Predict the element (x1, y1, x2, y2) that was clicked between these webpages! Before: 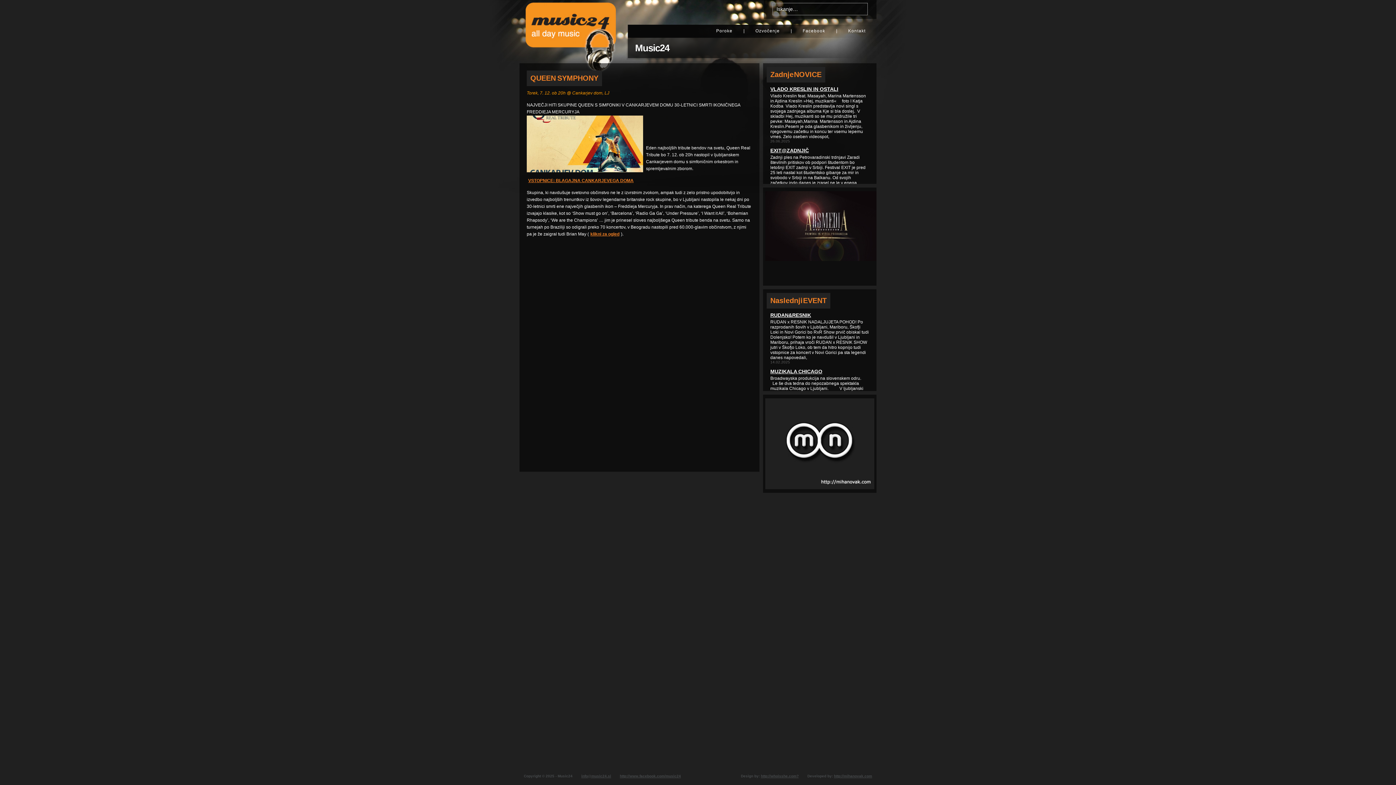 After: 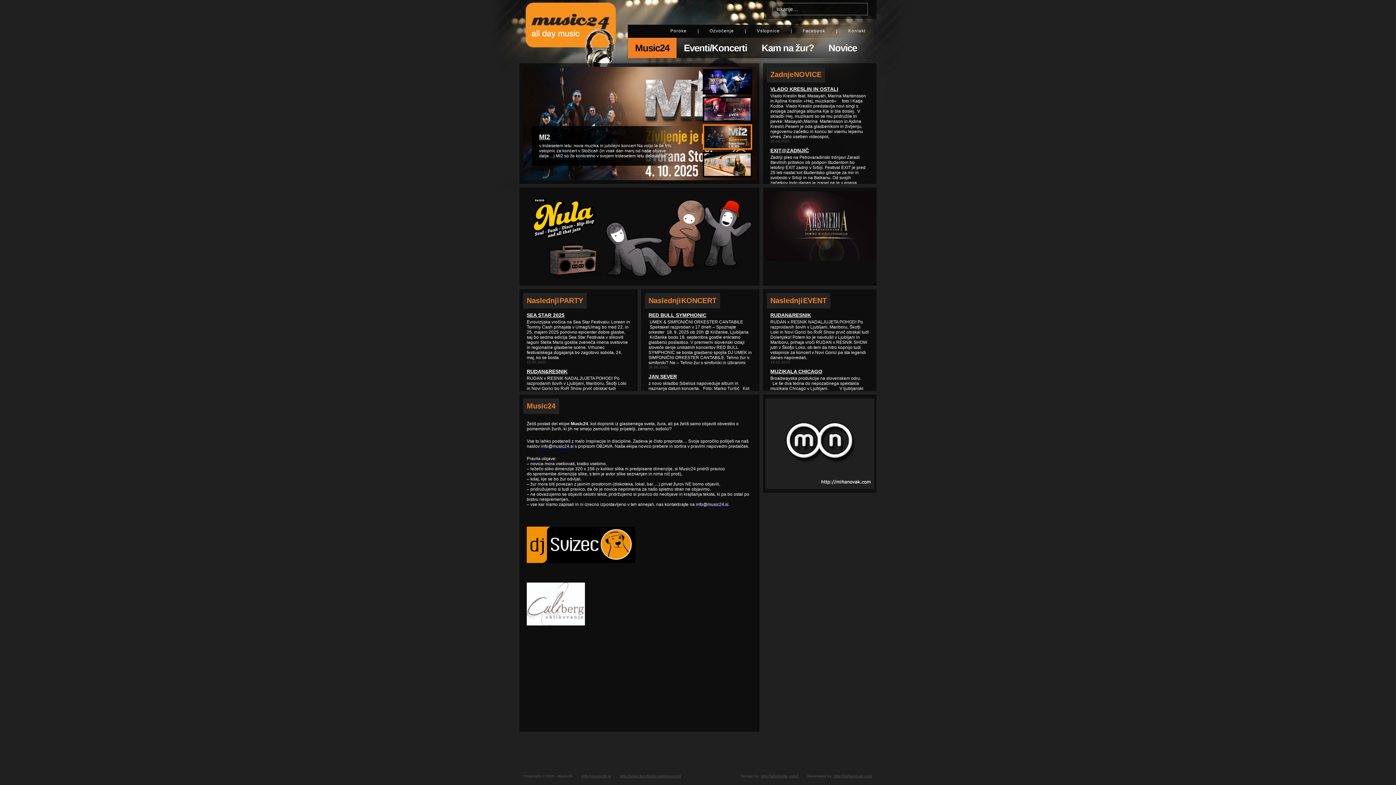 Action: label: Music24 - All day music bbox: (525, 0, 616, 63)